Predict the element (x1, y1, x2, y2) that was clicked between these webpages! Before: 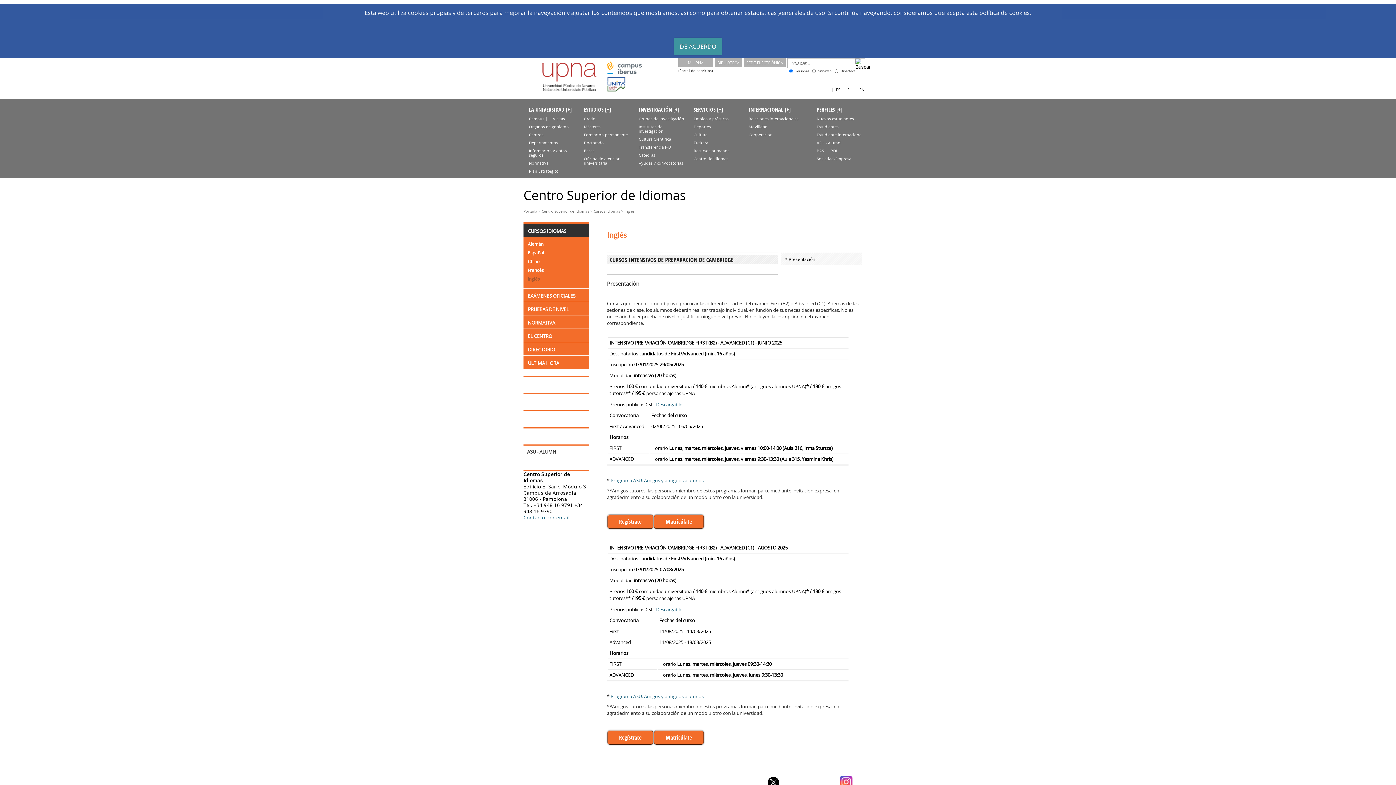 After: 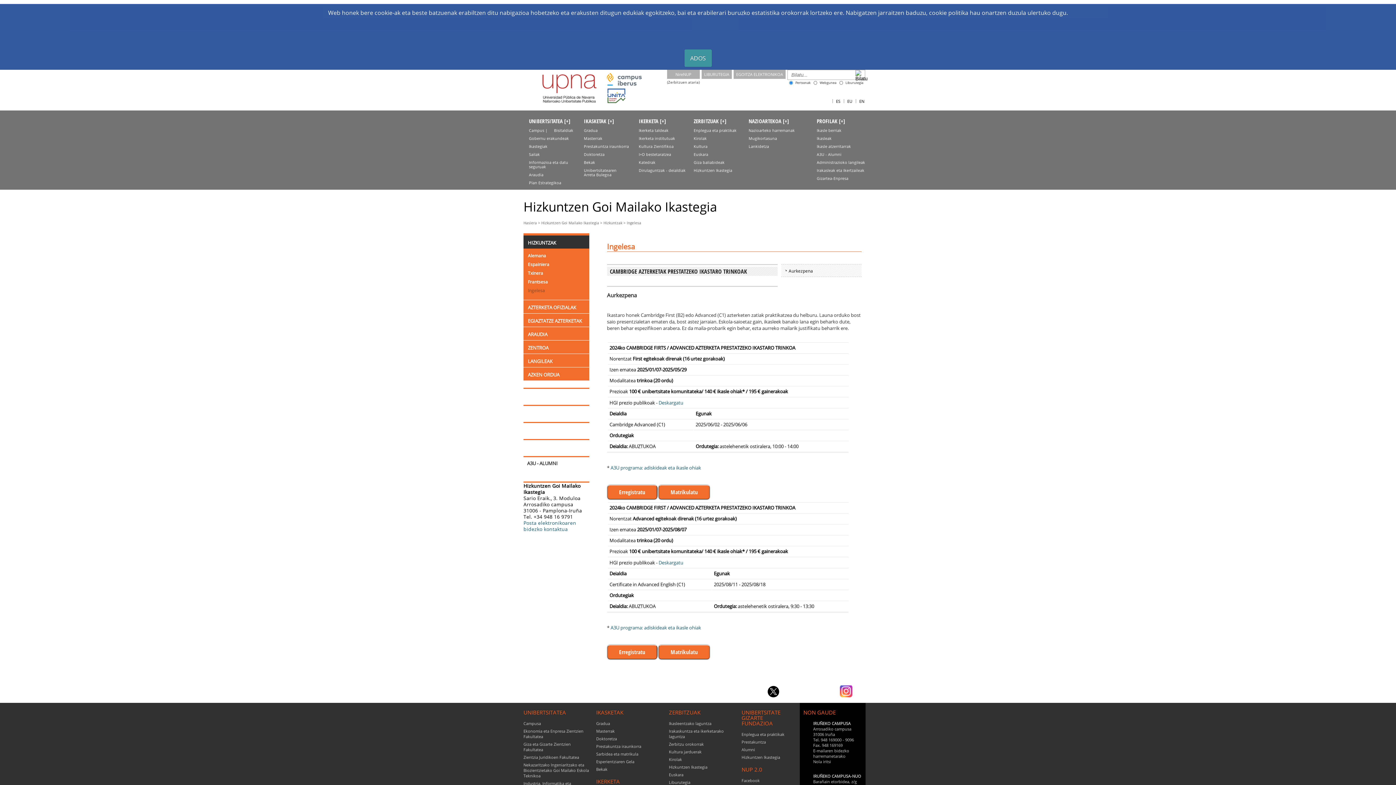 Action: bbox: (844, 84, 855, 95) label: EU